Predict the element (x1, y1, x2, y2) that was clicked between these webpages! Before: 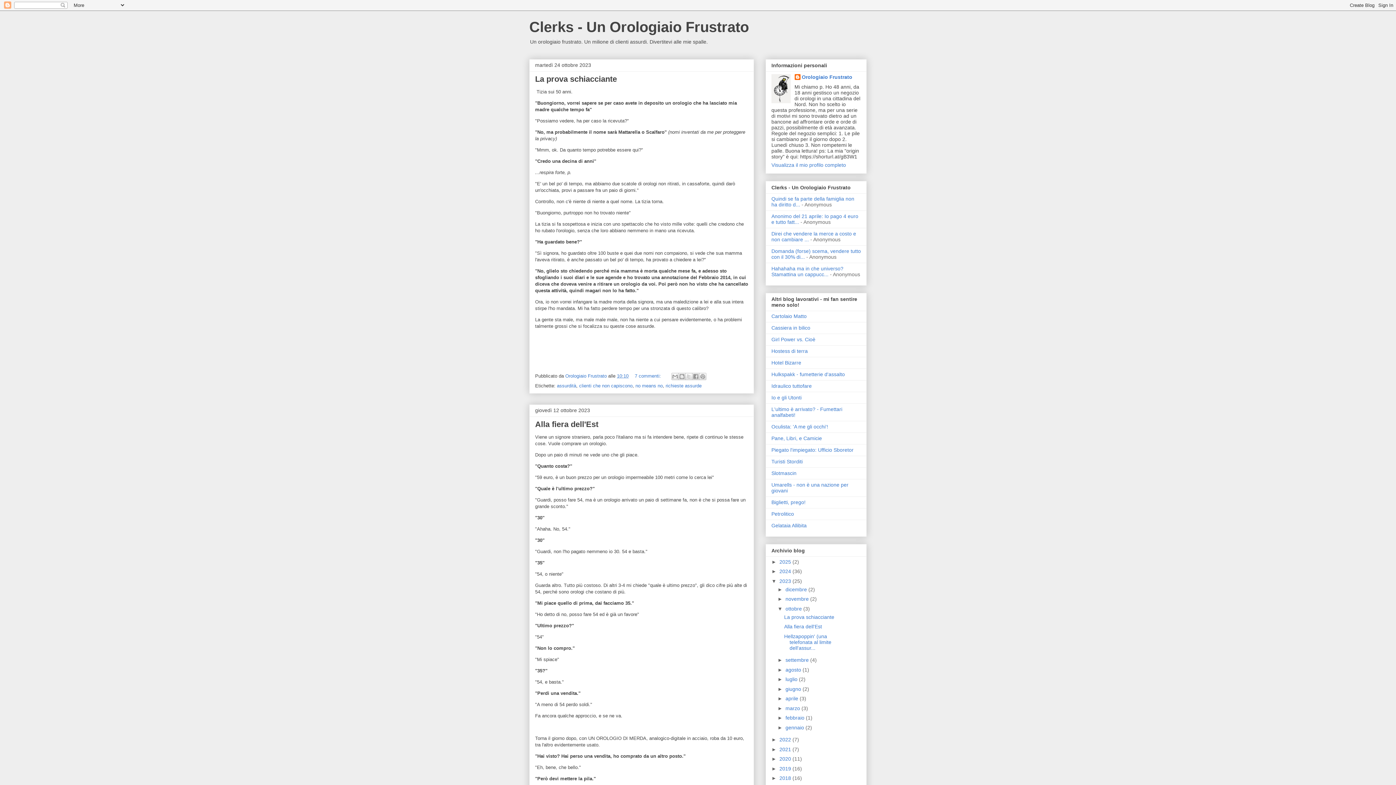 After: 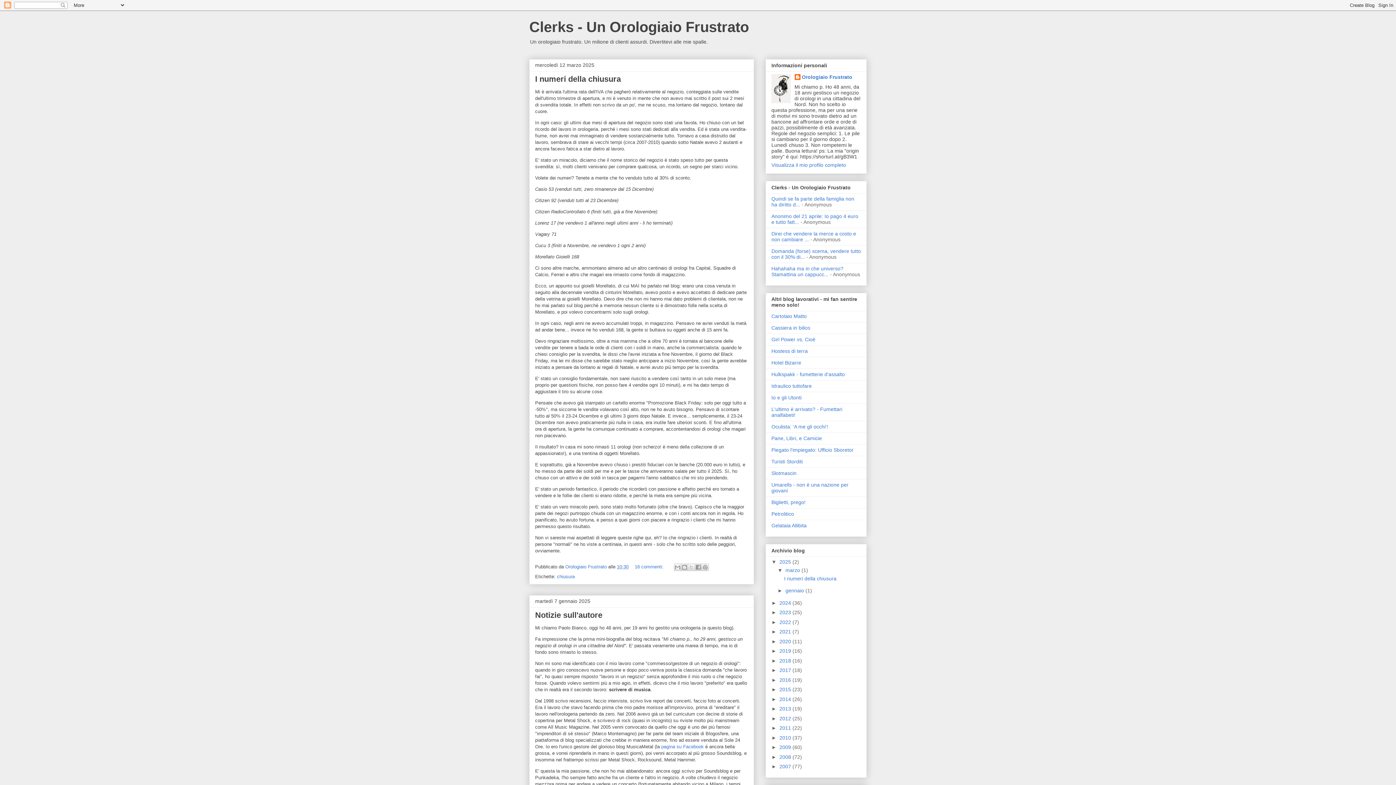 Action: bbox: (779, 559, 792, 564) label: 2025 